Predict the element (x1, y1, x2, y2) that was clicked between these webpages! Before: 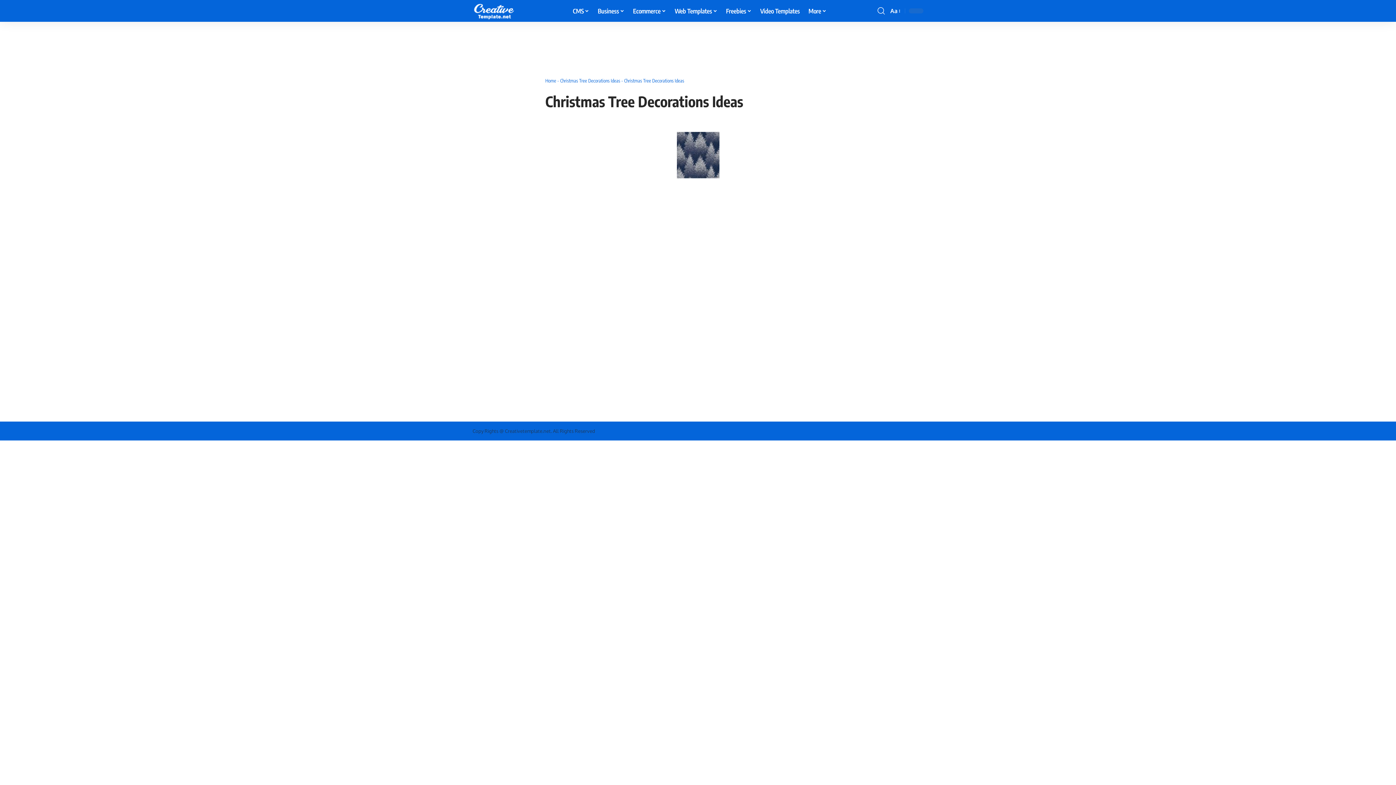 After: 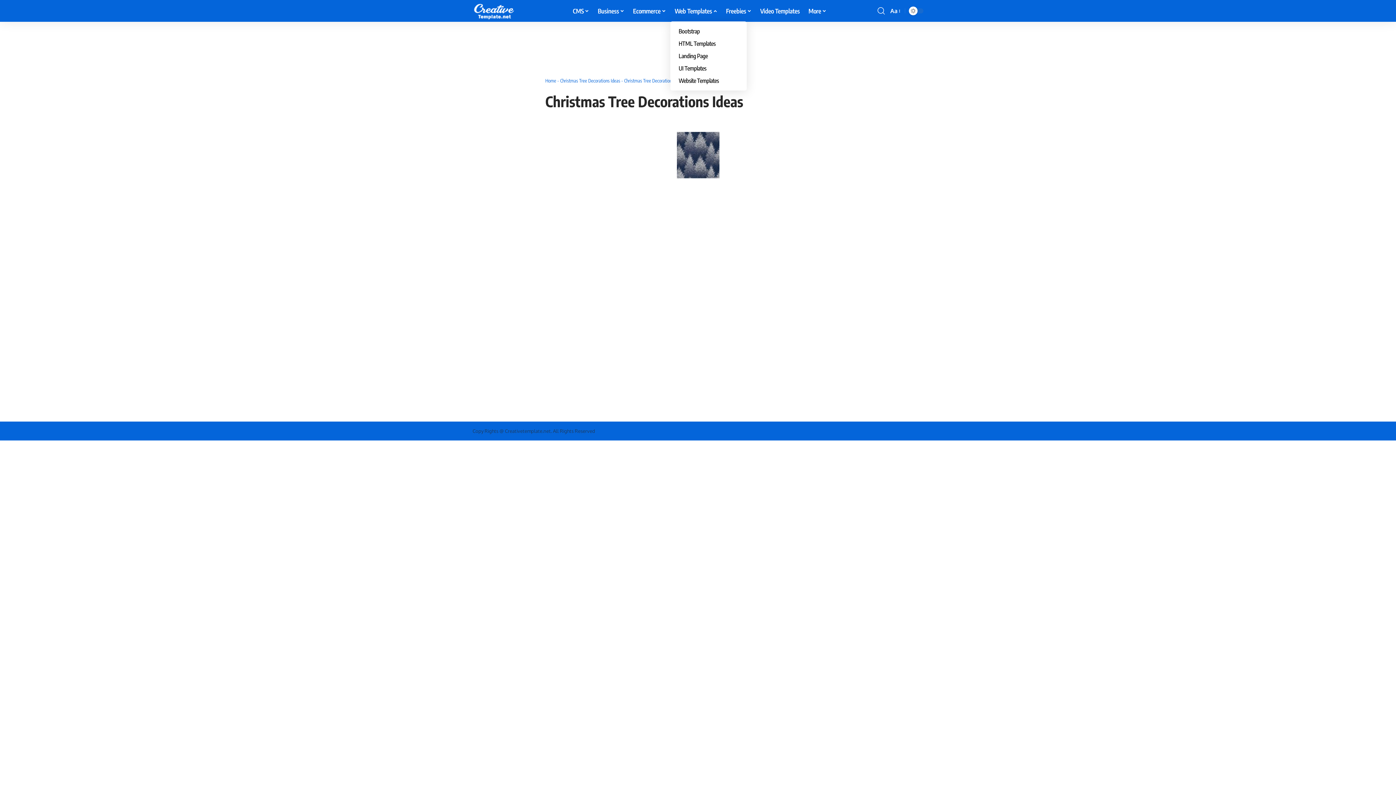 Action: label: Web Templates bbox: (670, 0, 721, 21)